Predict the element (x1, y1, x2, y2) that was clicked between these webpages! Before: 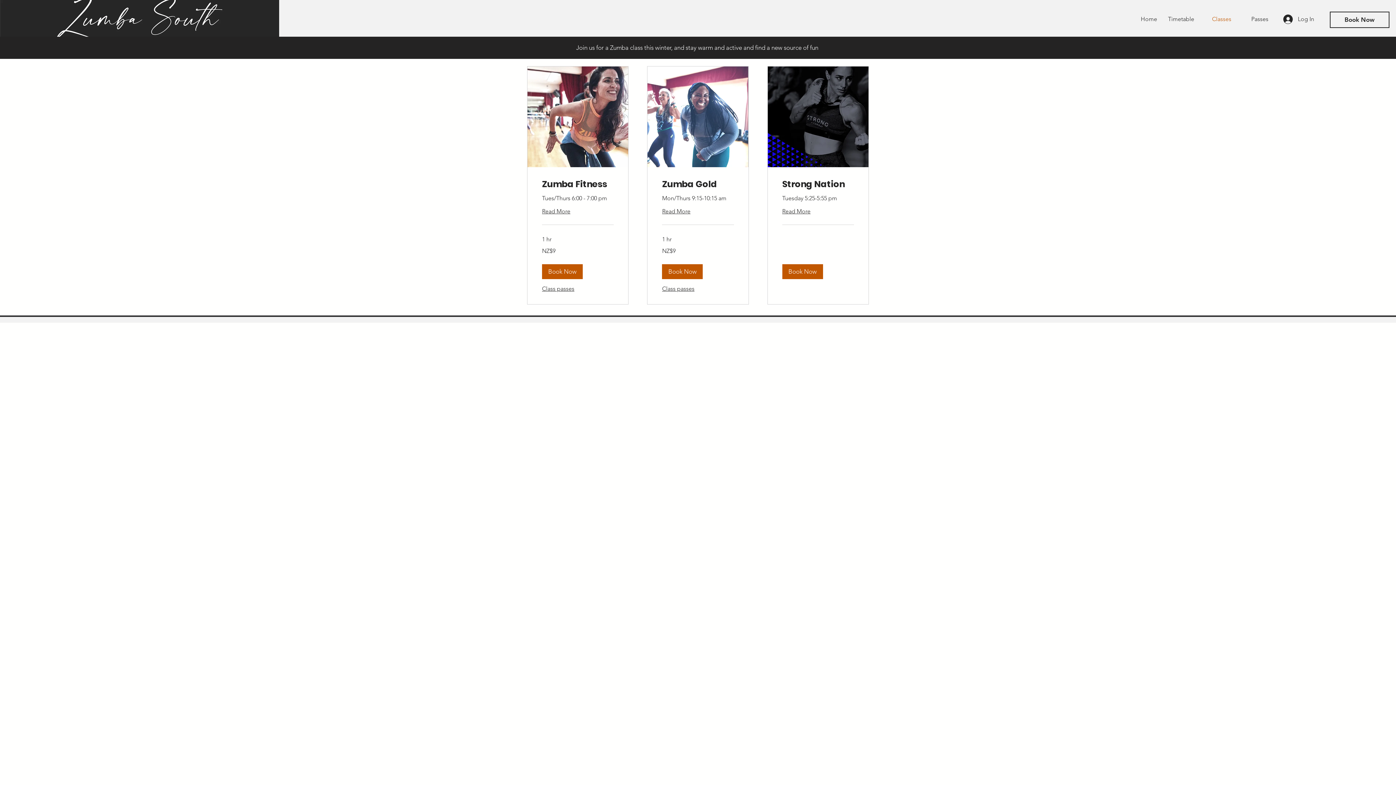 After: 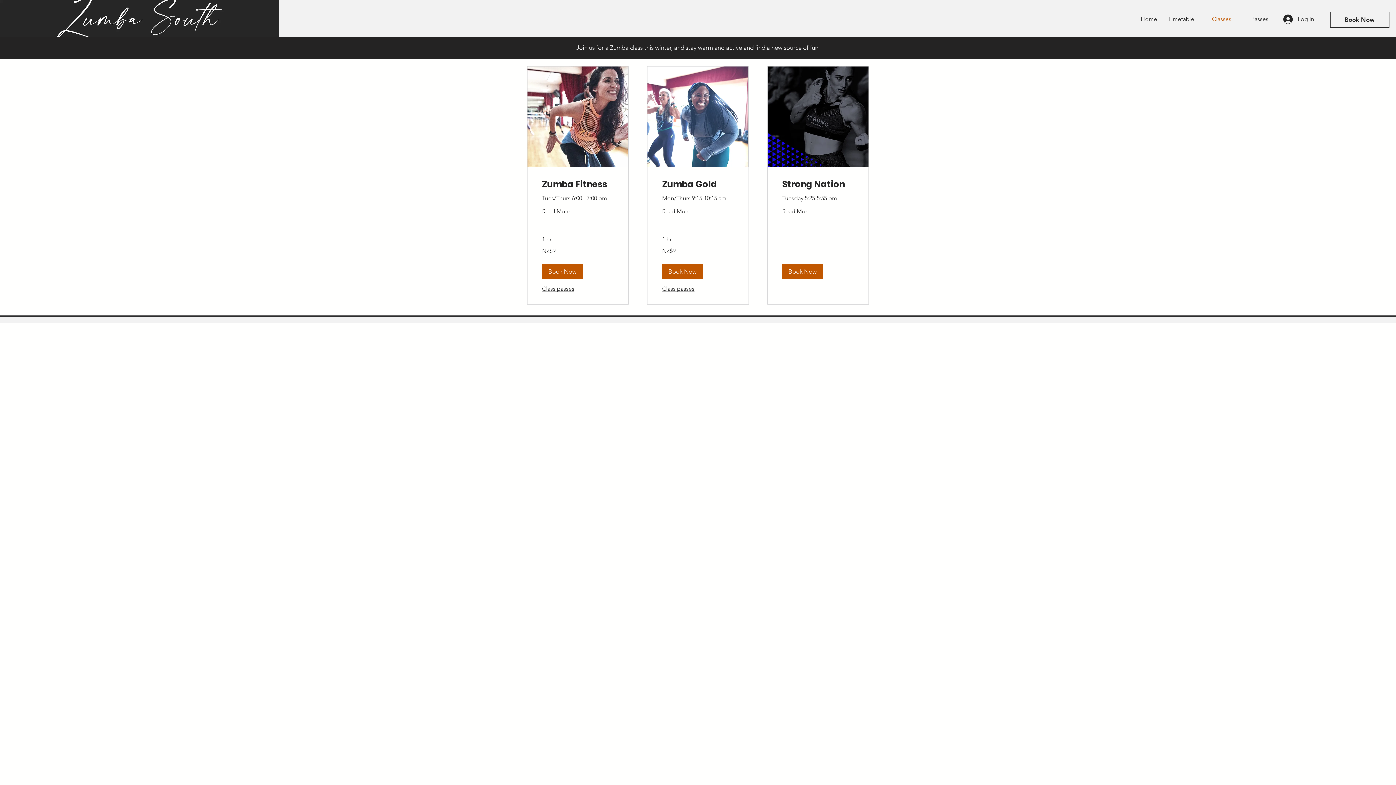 Action: label: Book Now bbox: (1330, 11, 1389, 28)